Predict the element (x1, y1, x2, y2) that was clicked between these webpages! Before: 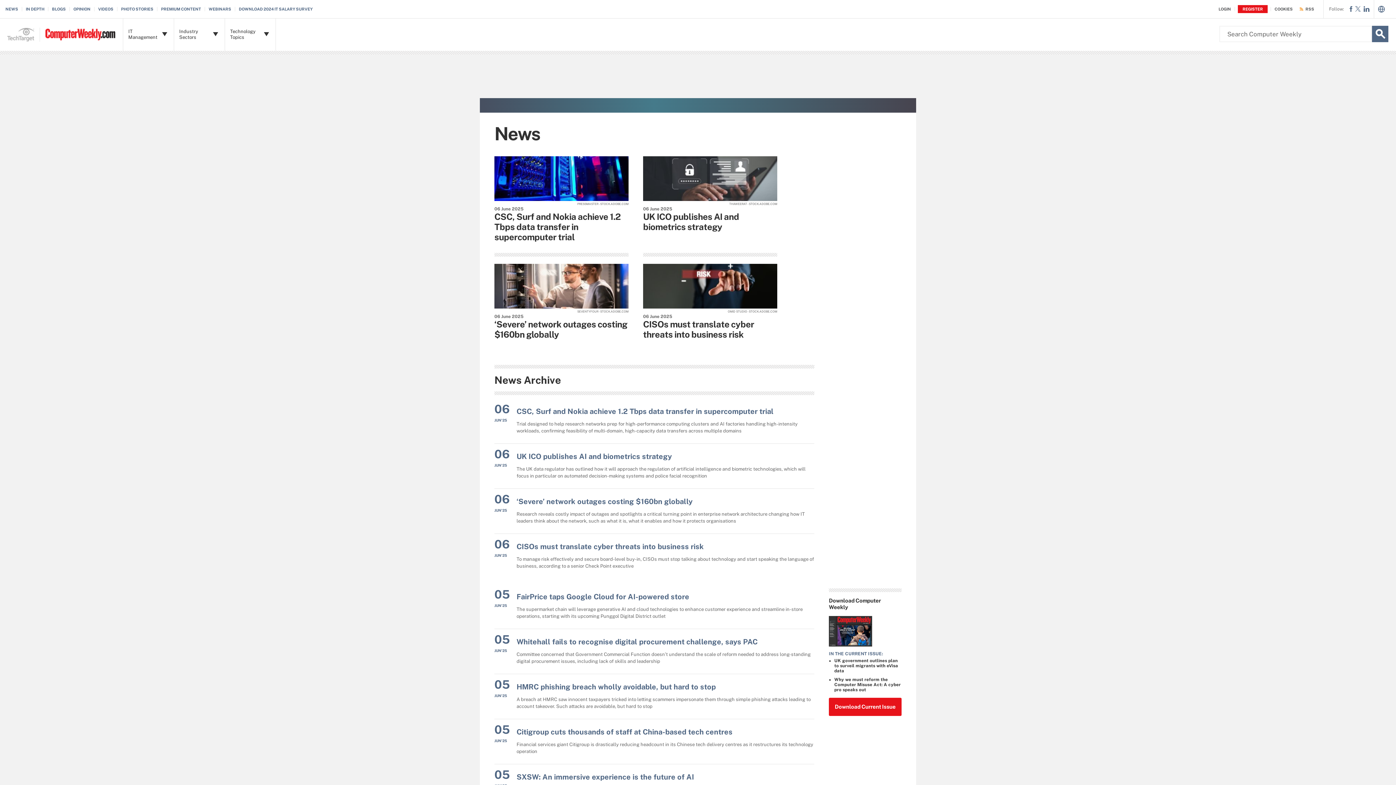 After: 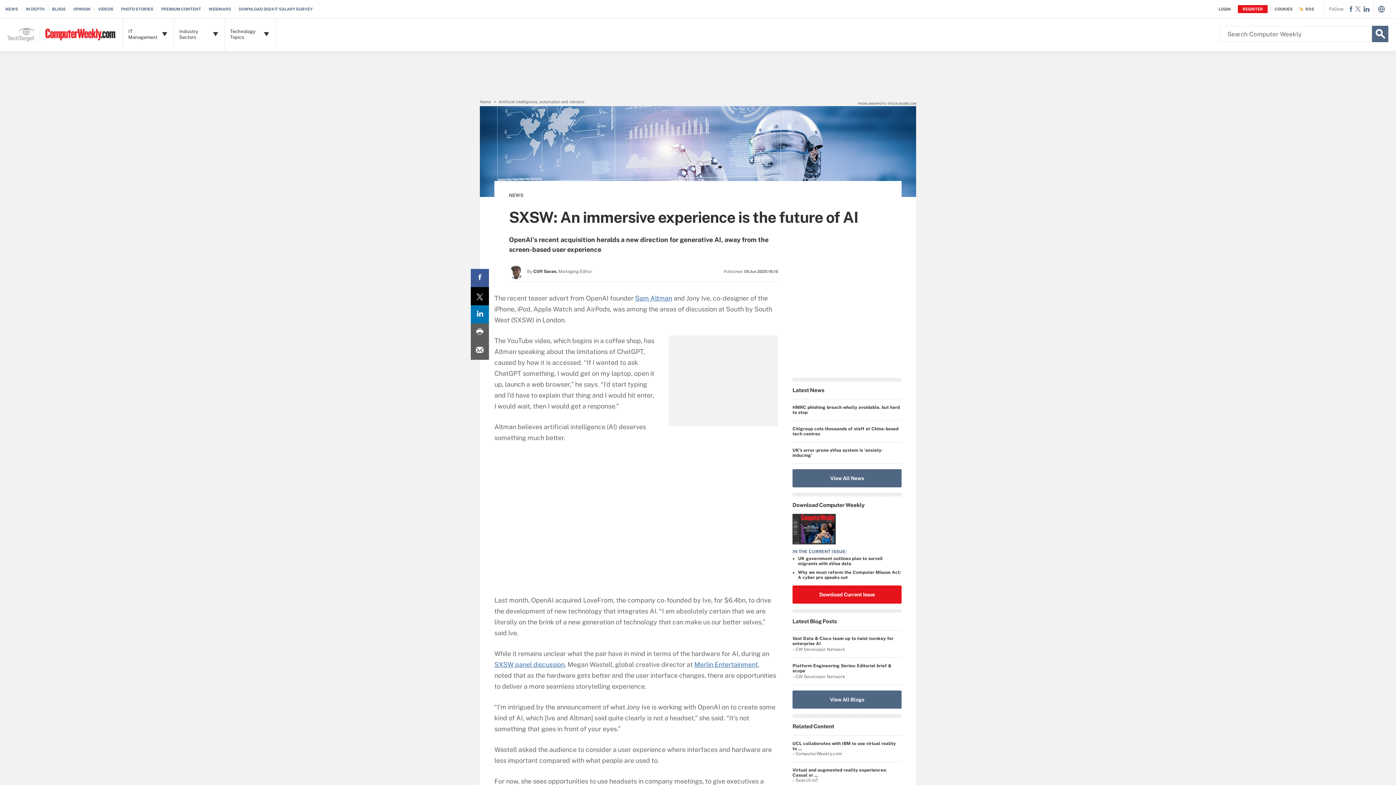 Action: label: SXSW: An immersive experience is the future of AI bbox: (516, 773, 694, 781)